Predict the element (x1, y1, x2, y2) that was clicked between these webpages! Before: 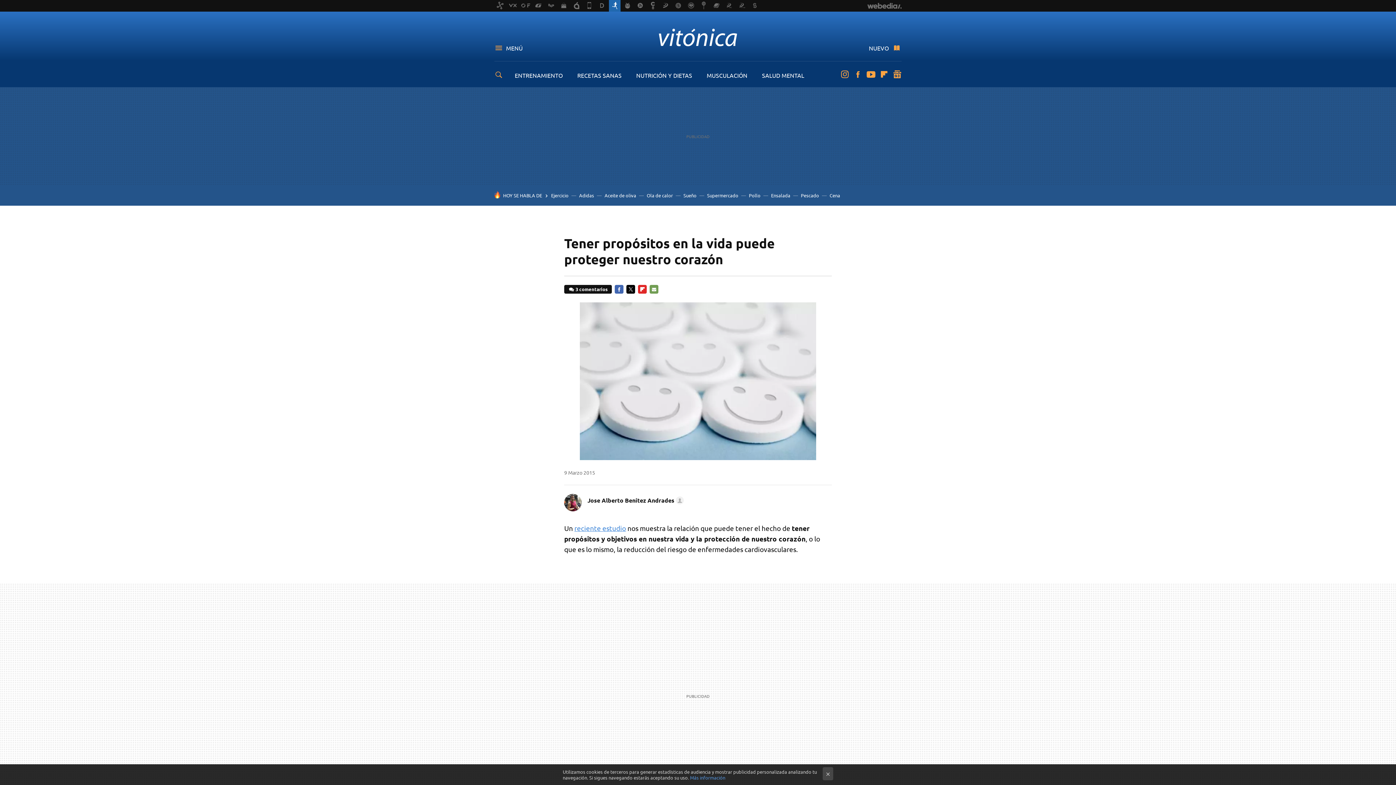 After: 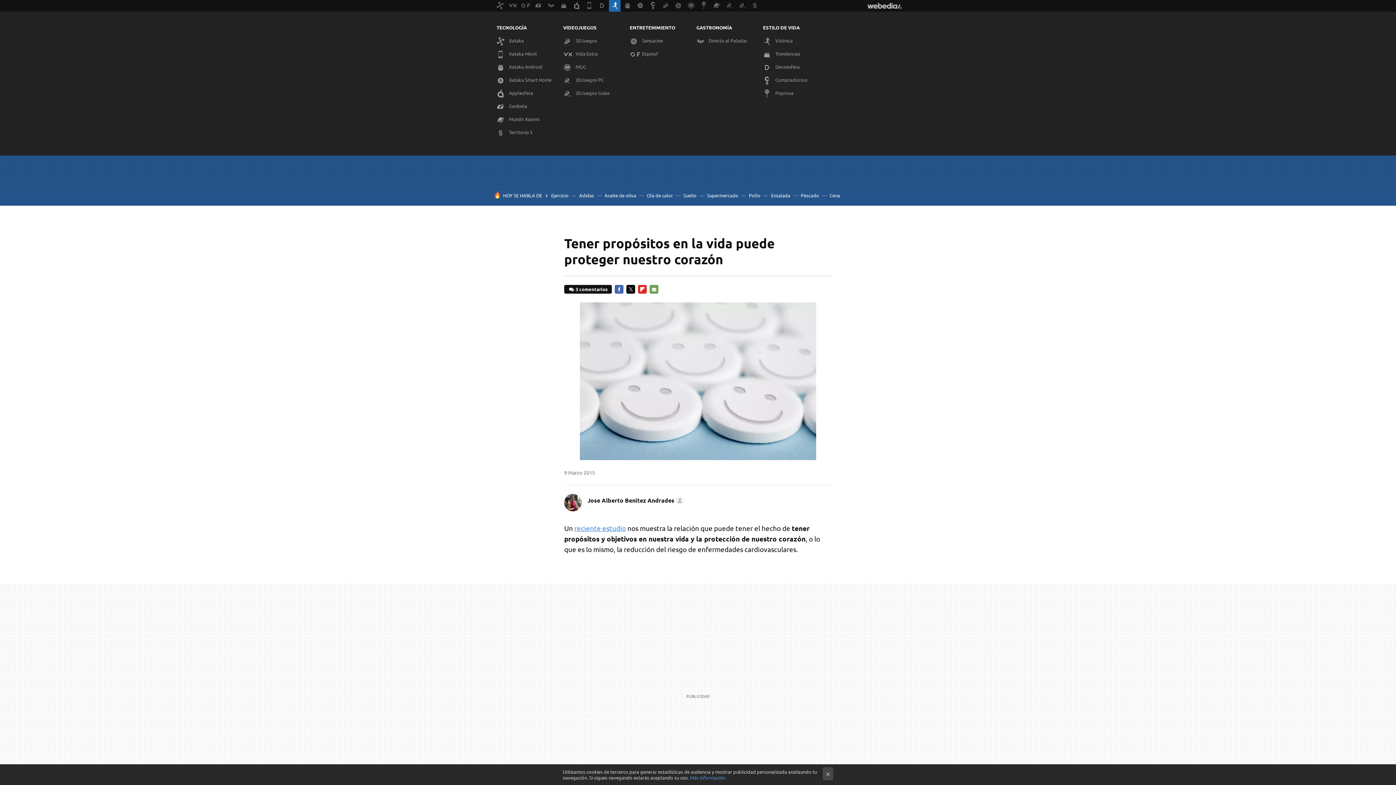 Action: label: Webedia bbox: (867, 1, 901, 10)